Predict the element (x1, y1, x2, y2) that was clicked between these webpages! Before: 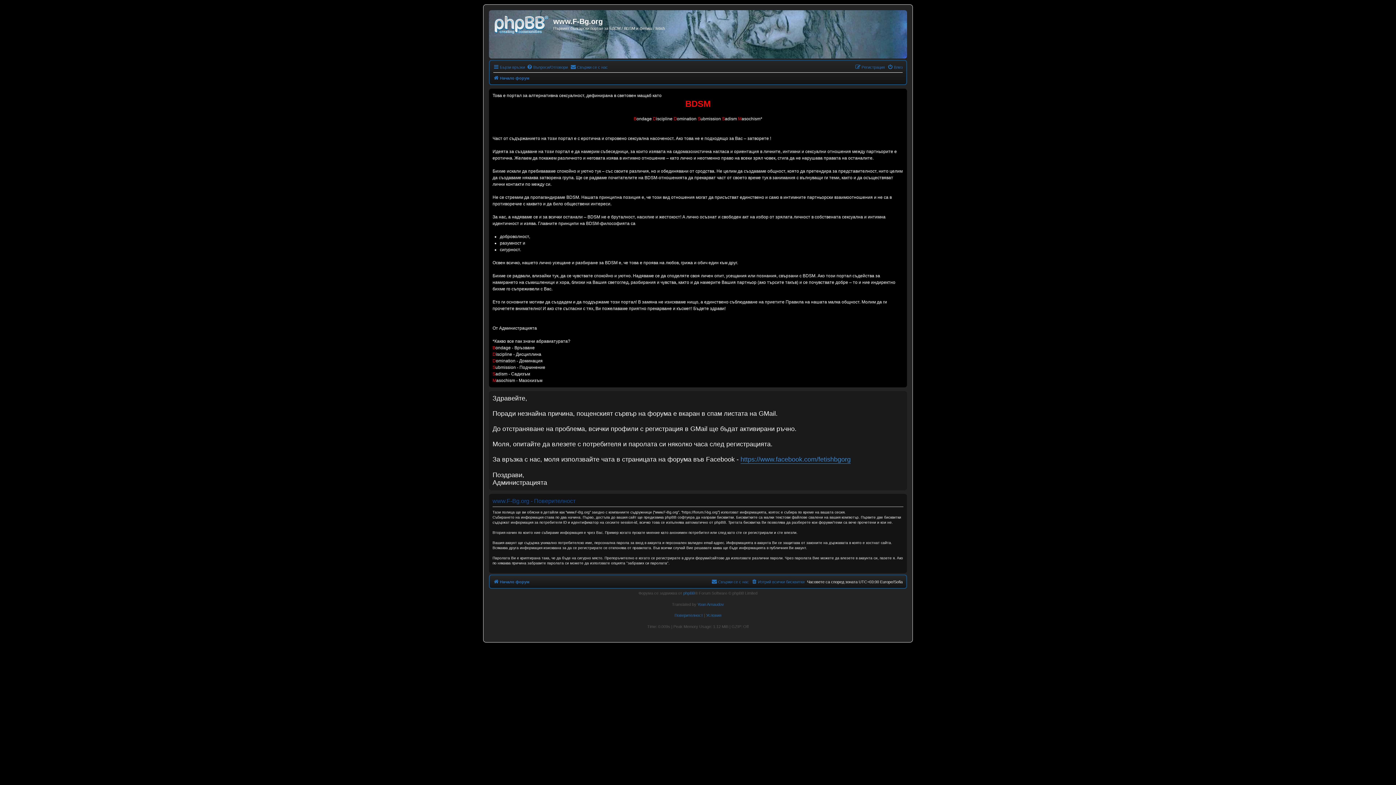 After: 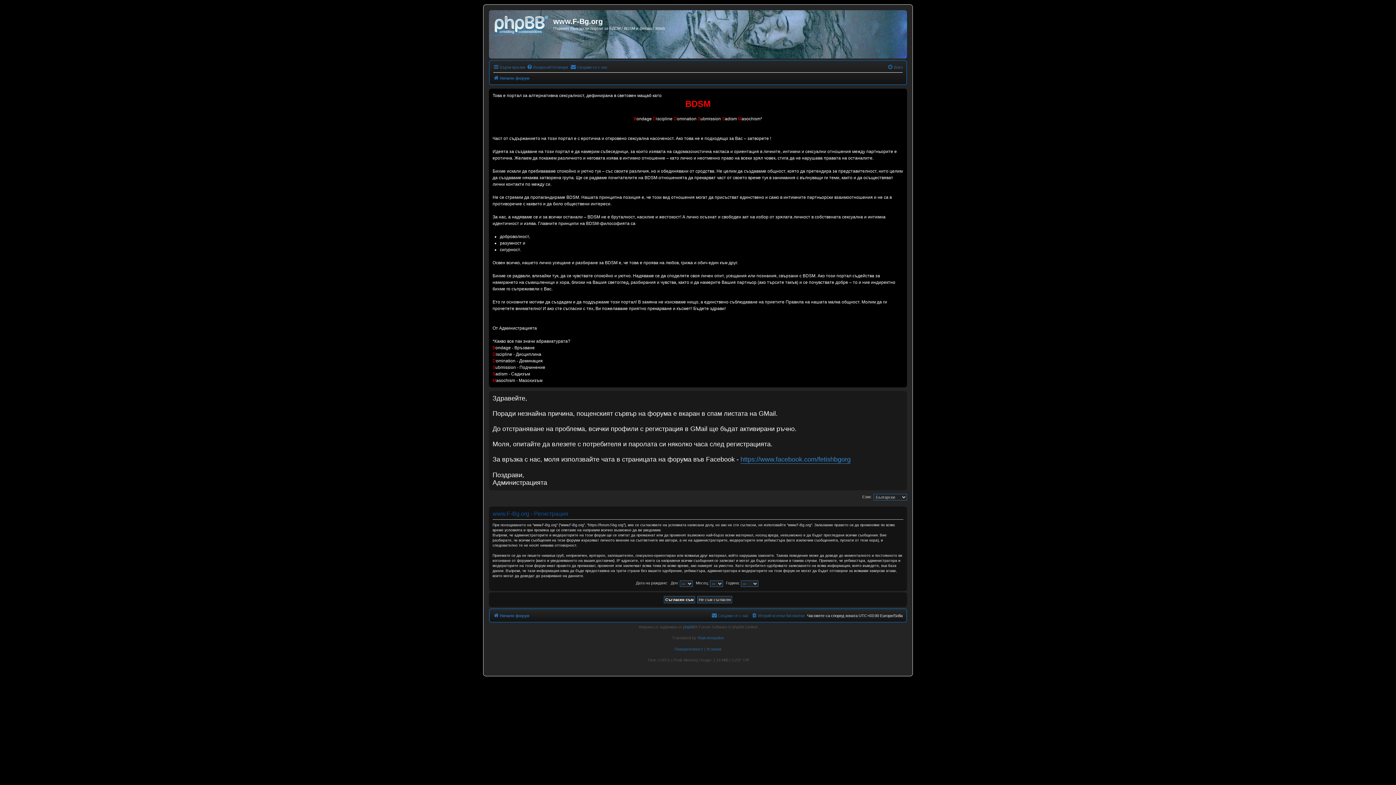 Action: label: Регистрация bbox: (855, 62, 885, 71)